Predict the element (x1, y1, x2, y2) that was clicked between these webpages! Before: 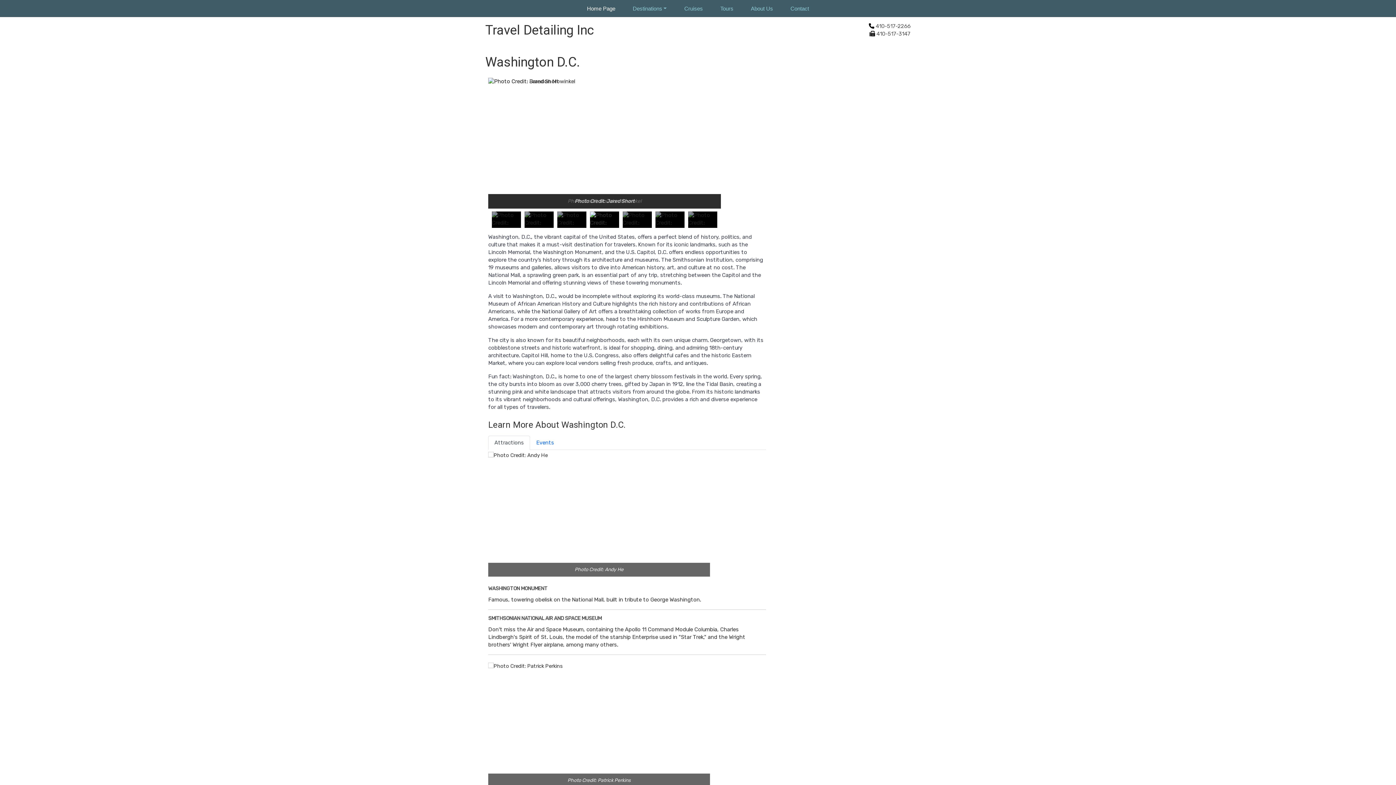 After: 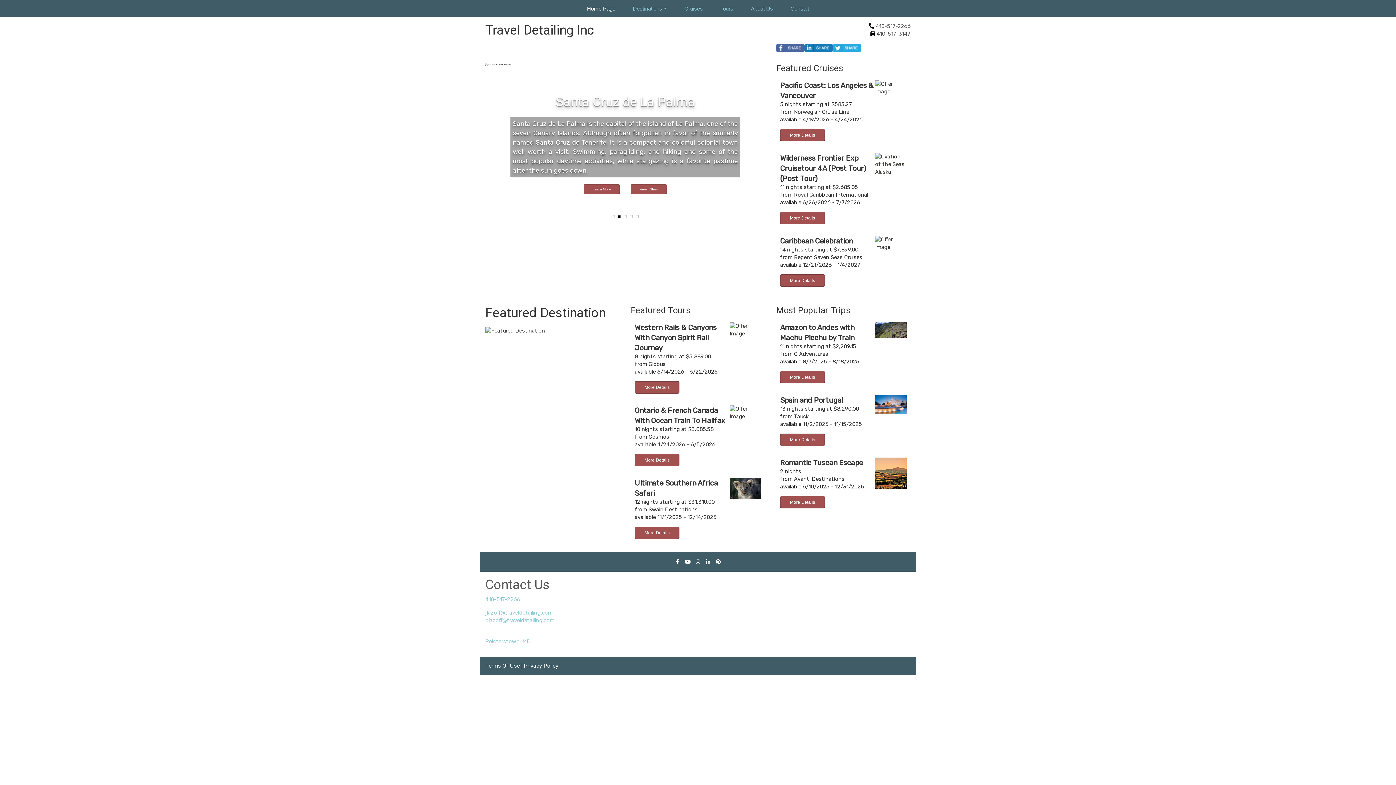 Action: bbox: (578, 0, 624, 16) label: Home Page